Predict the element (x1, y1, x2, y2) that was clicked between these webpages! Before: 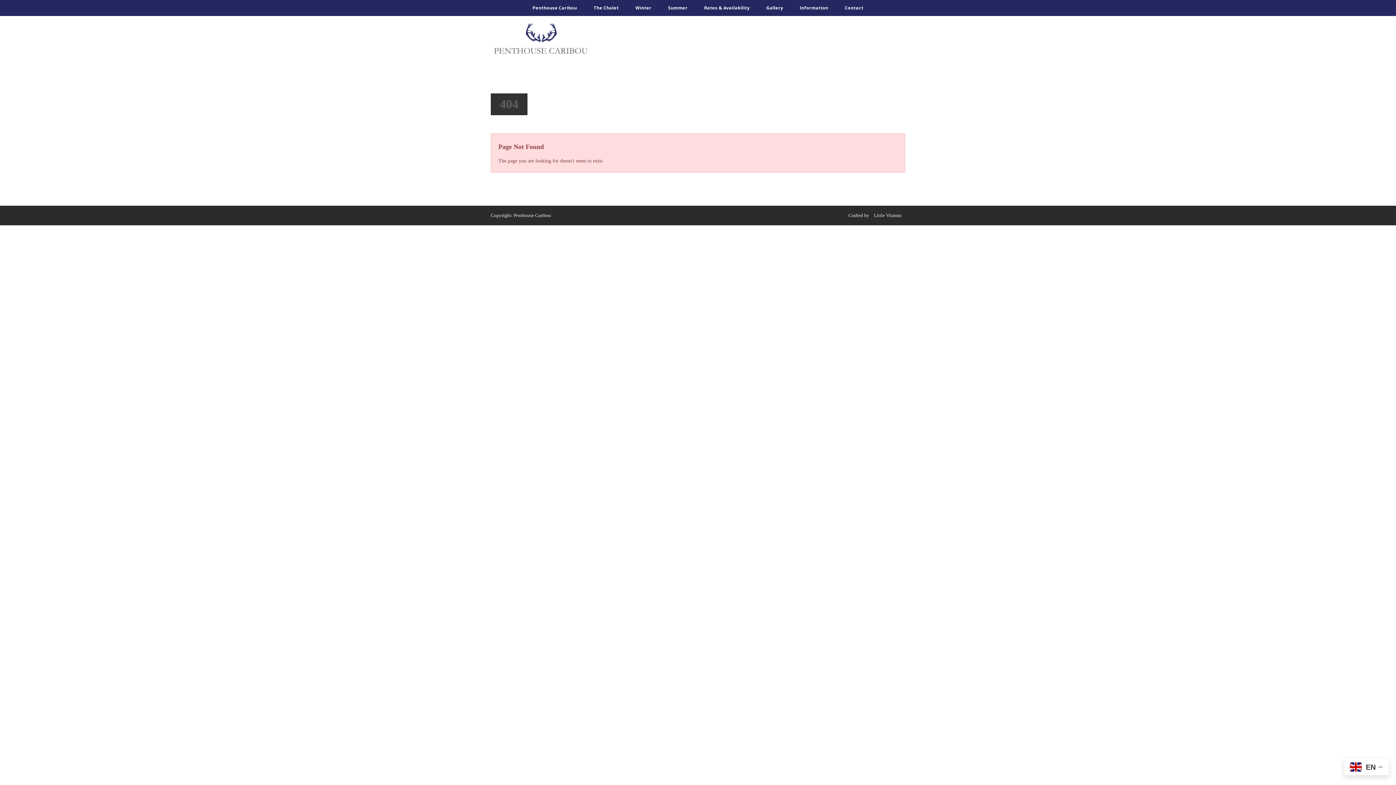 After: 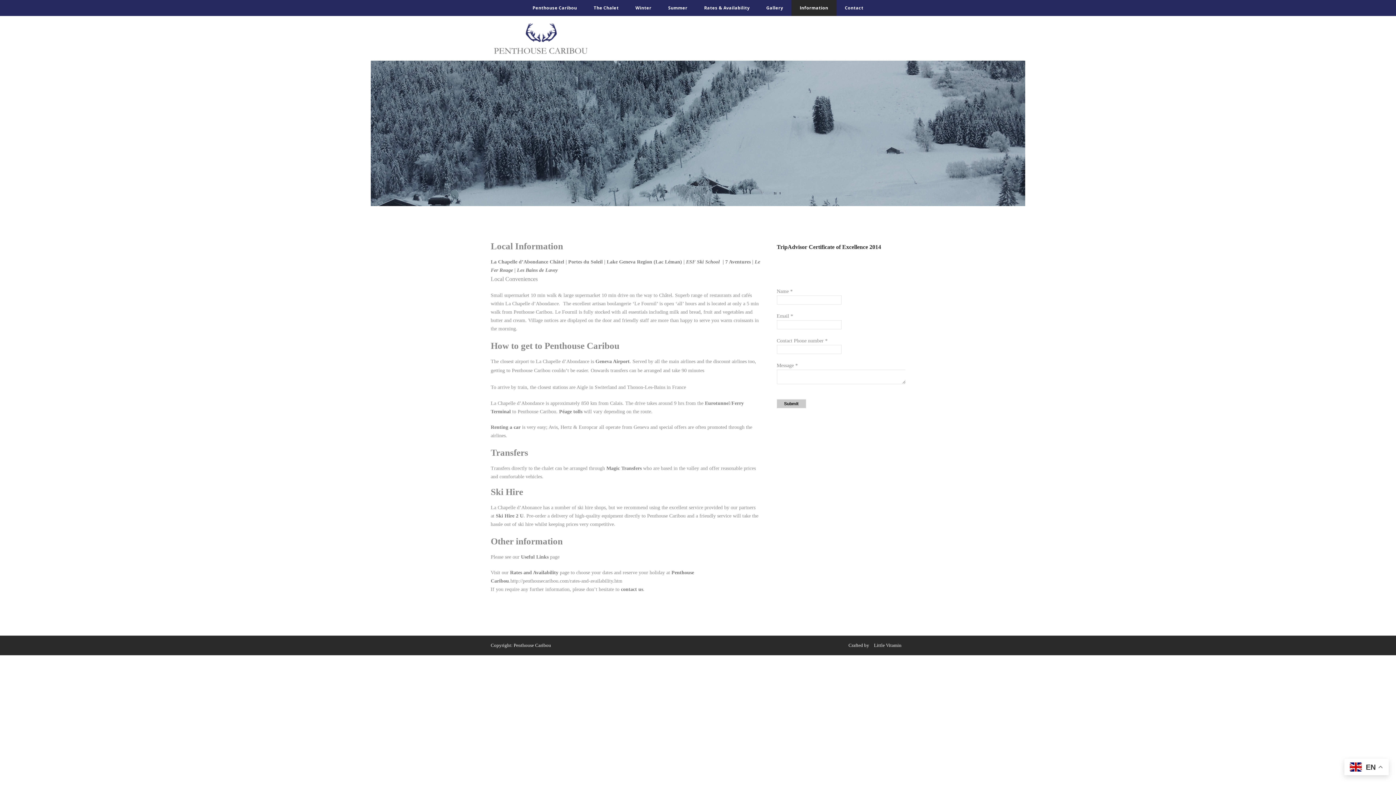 Action: bbox: (791, 0, 836, 16) label: Information